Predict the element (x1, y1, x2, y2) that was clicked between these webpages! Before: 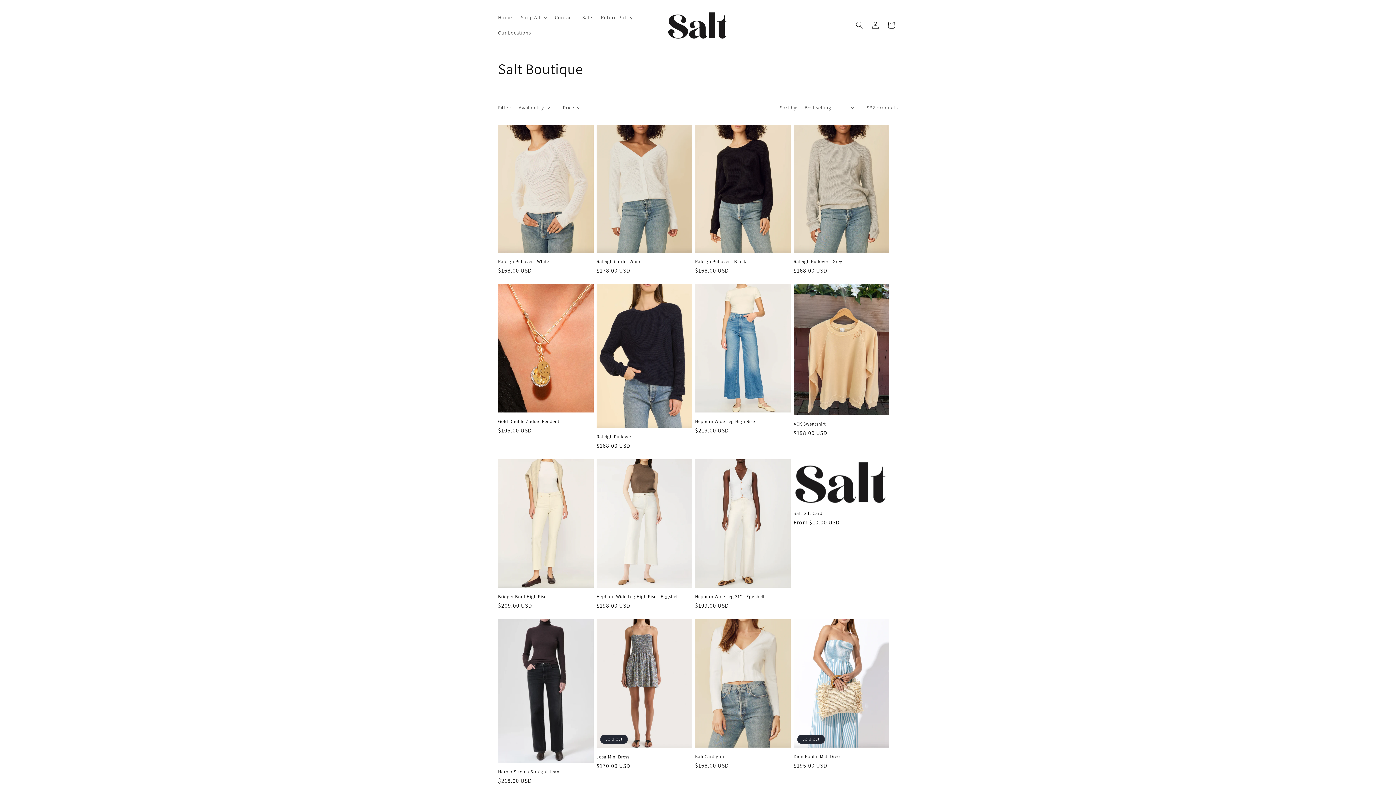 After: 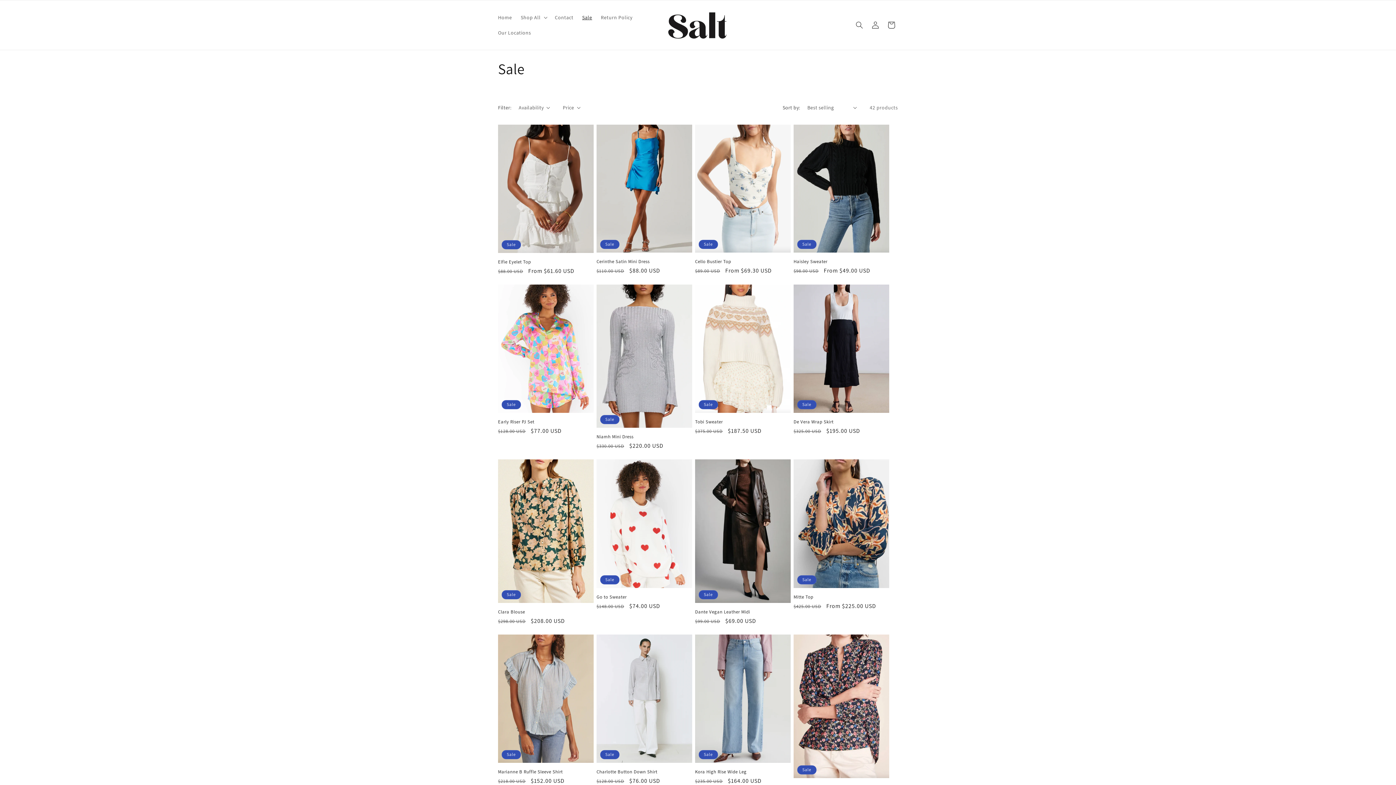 Action: label: Sale bbox: (577, 9, 596, 25)